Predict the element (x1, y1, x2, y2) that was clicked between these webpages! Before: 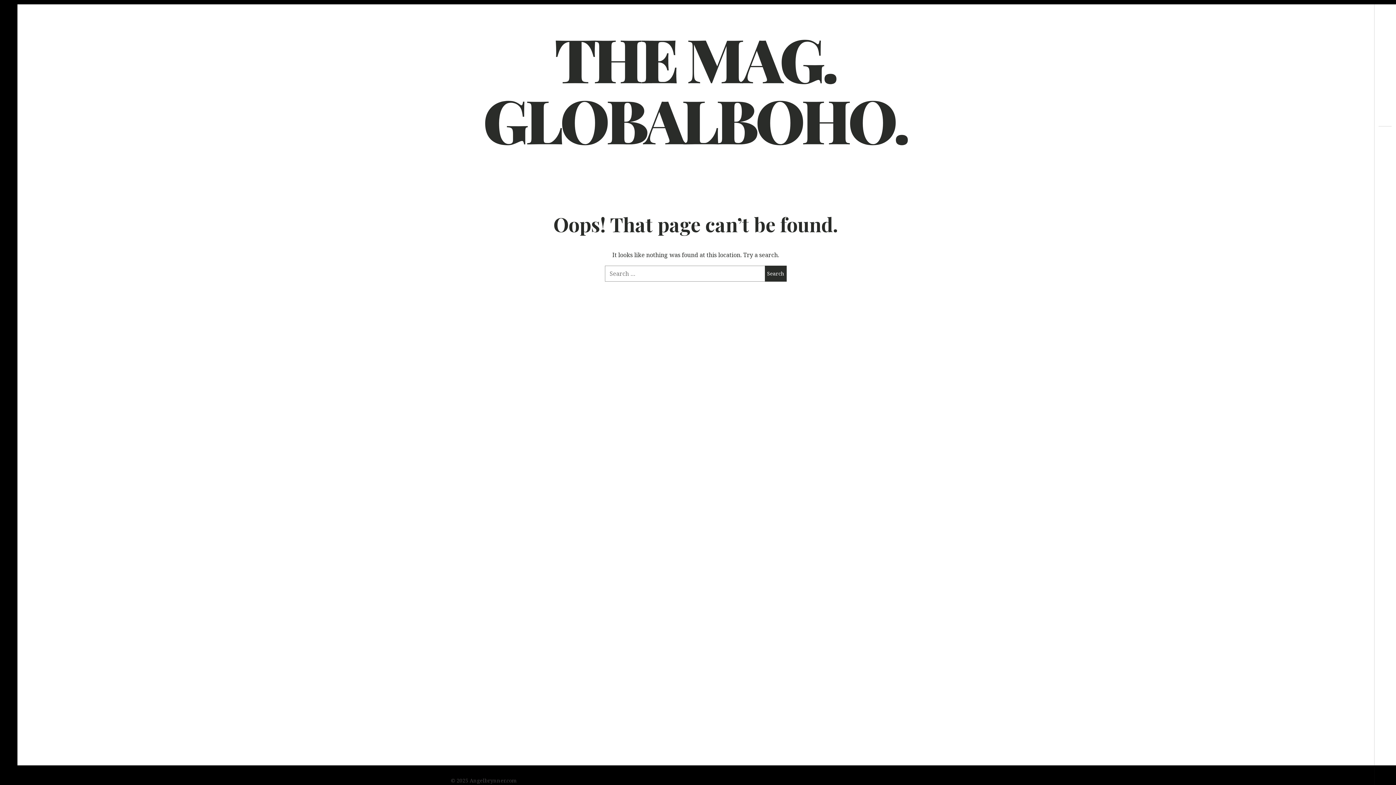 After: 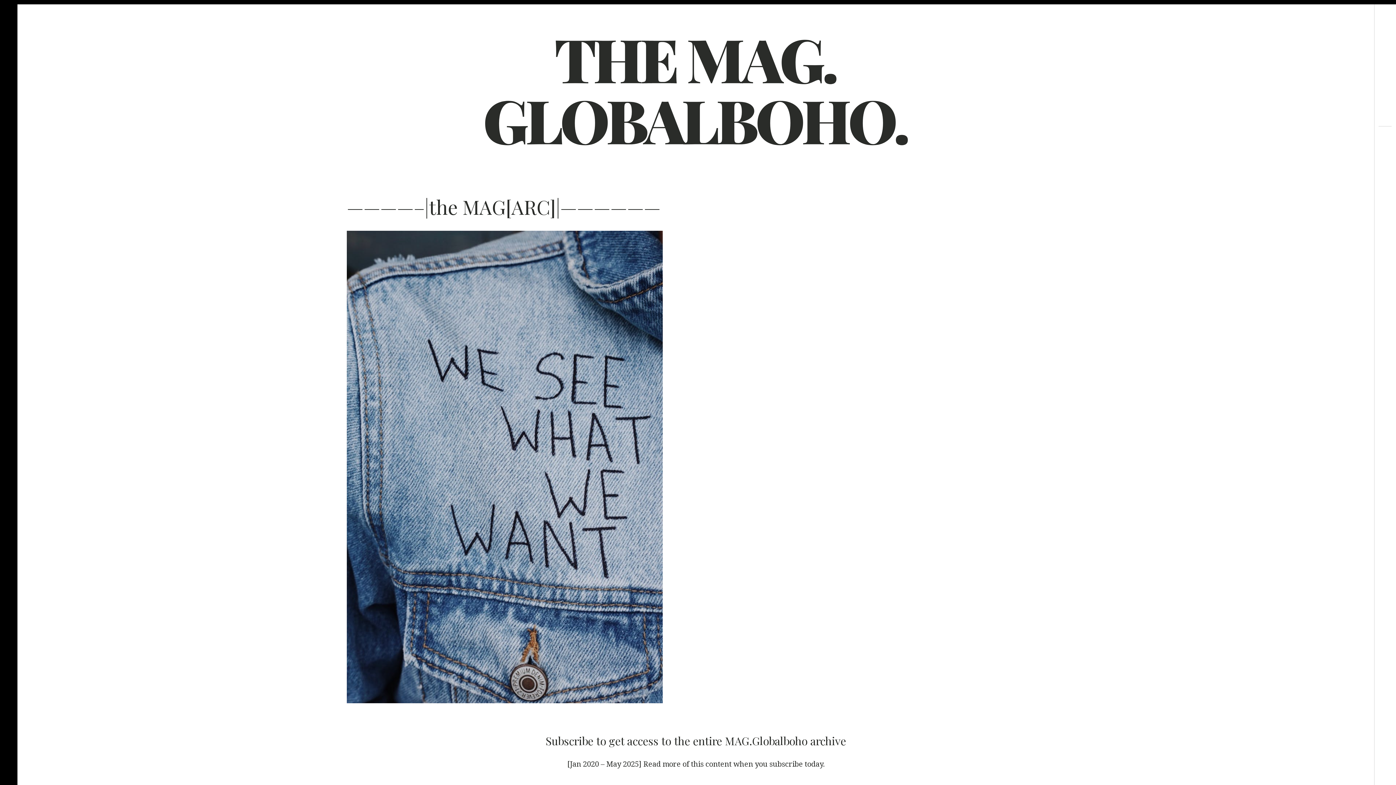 Action: bbox: (483, 17, 907, 159) label: THE MAG. GLOBALBOHO.